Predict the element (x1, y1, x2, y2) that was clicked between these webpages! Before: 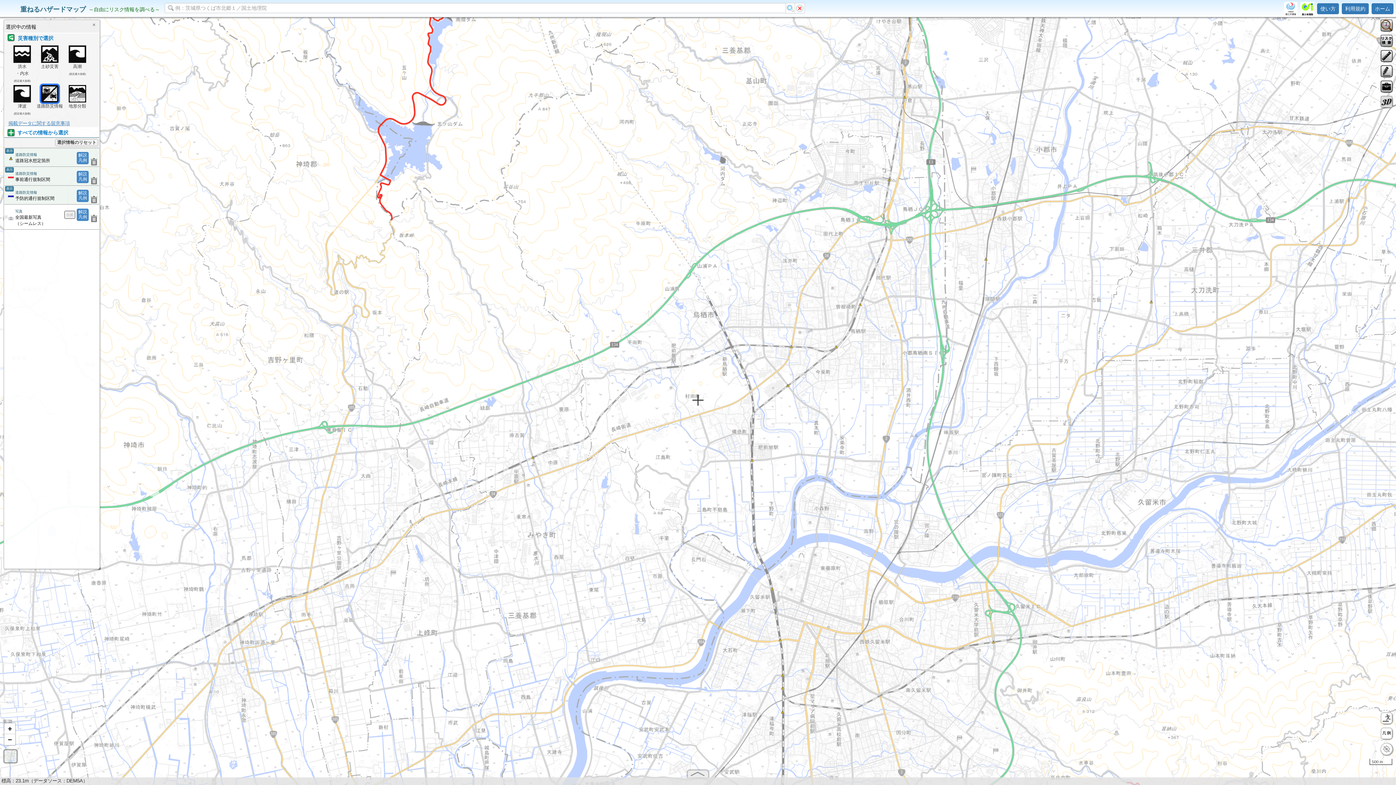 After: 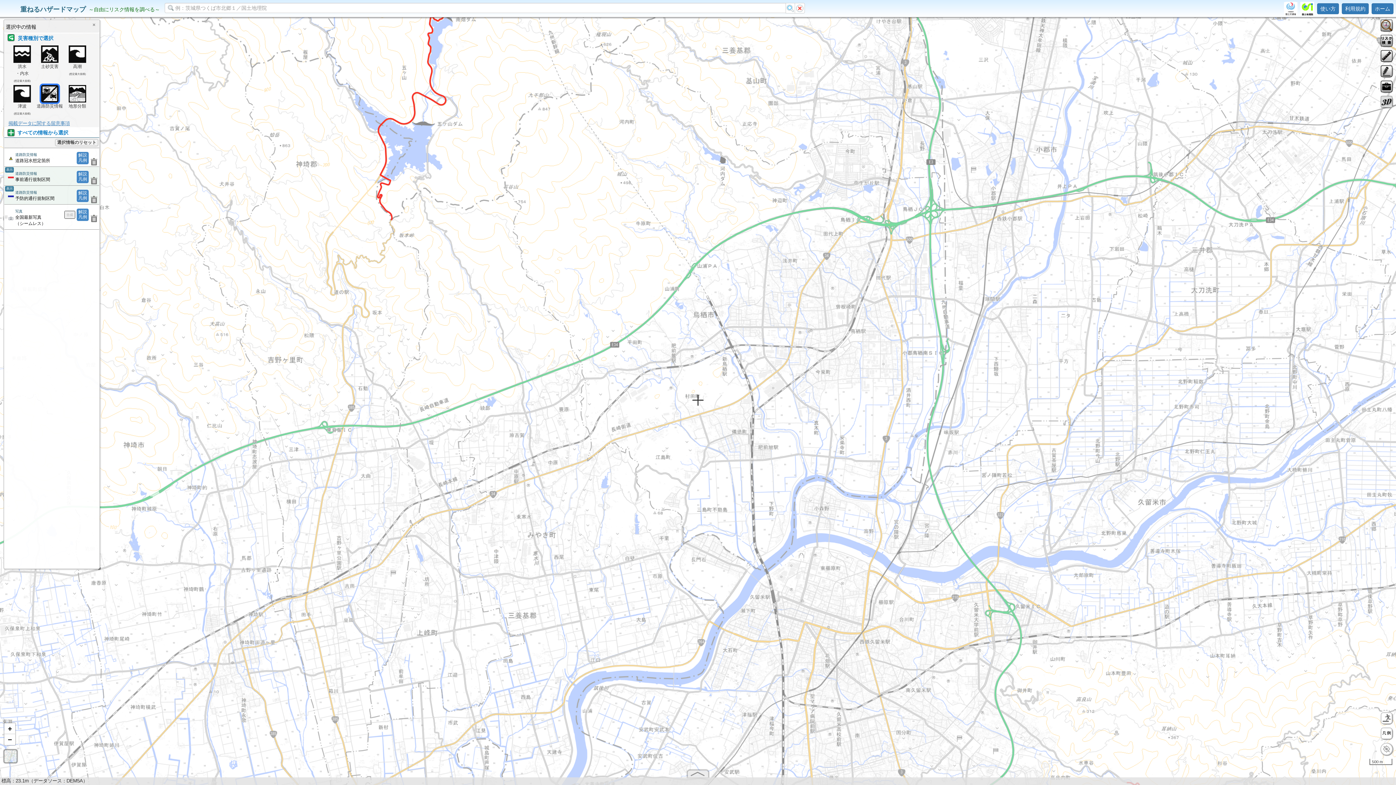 Action: bbox: (6, 153, 98, 164) label: 表示
道路防災情報
道路冠水想定箇所